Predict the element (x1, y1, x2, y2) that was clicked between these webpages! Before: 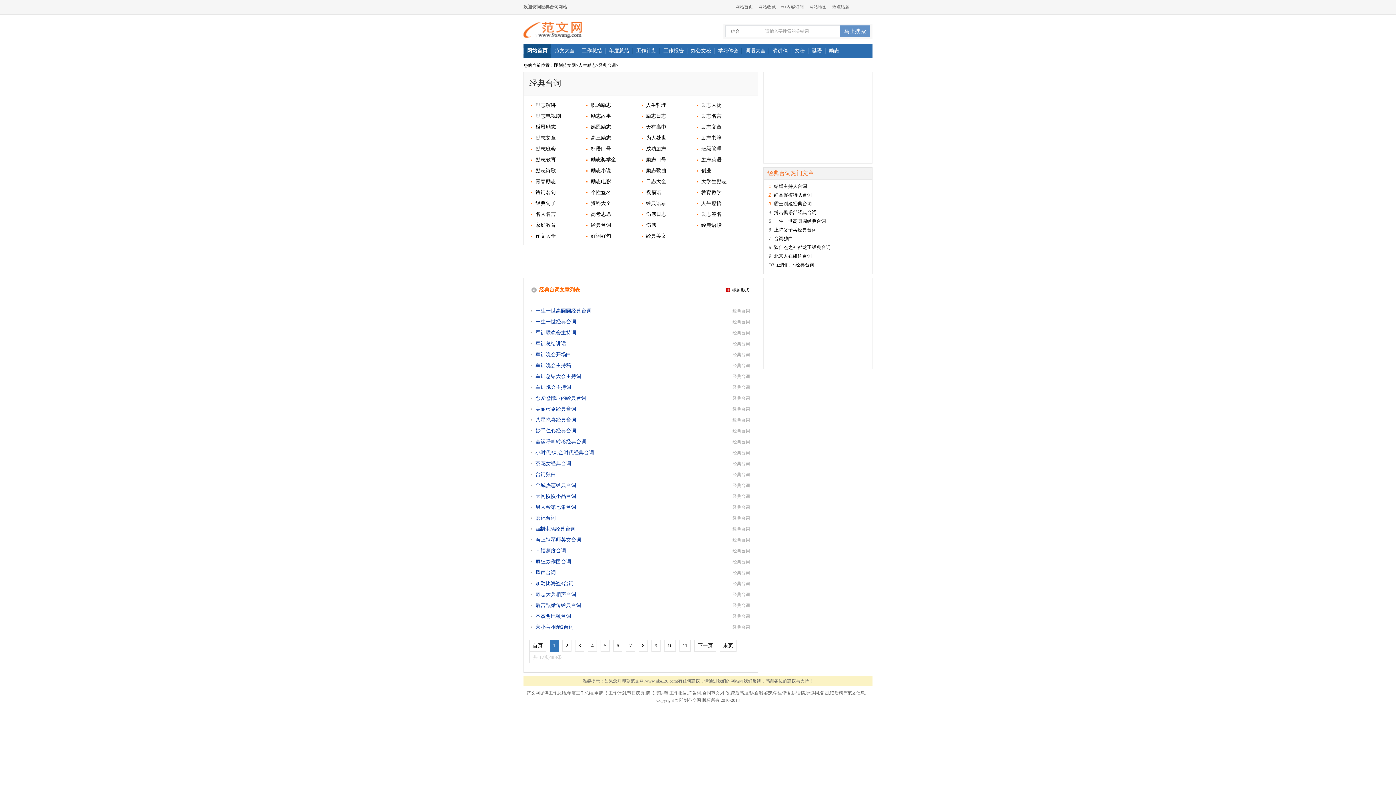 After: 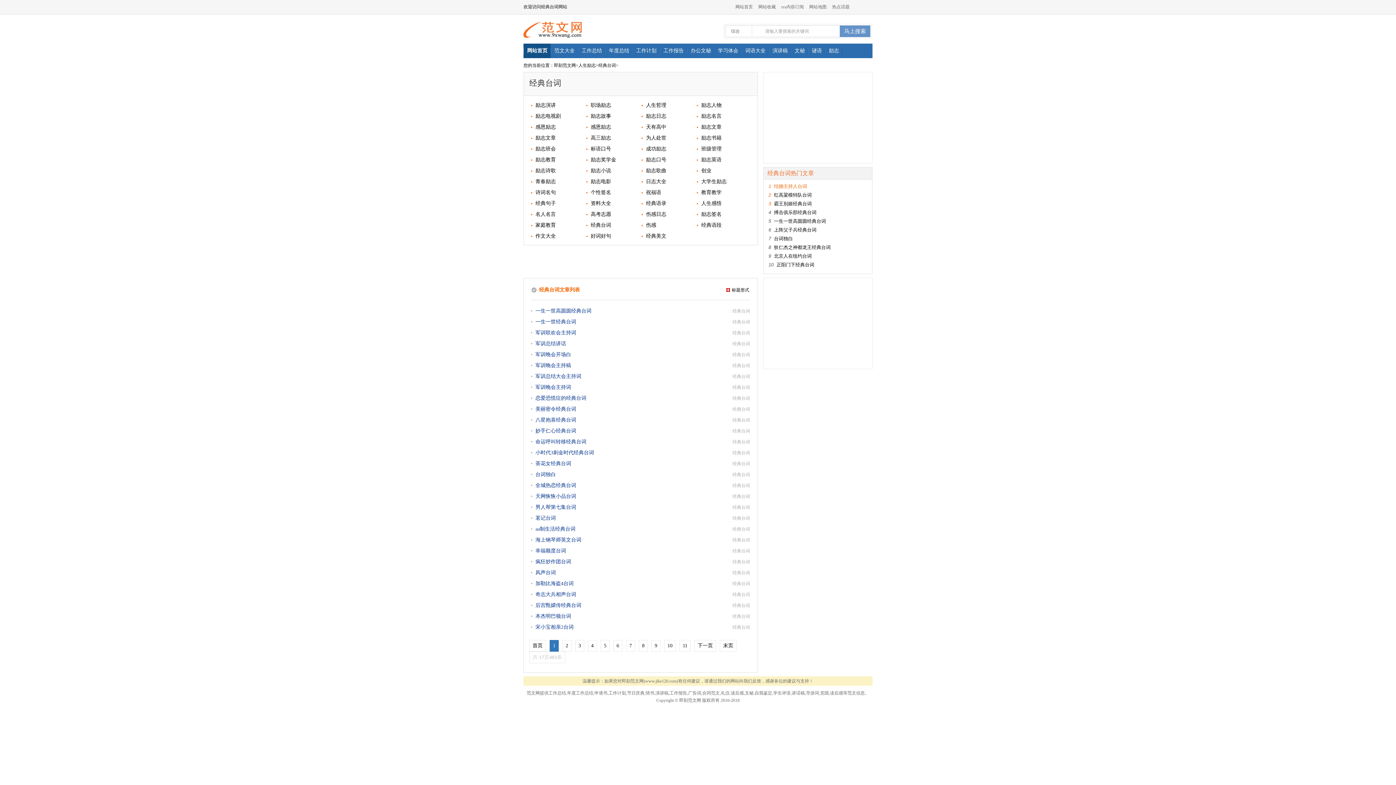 Action: label: 结婚主持人台词 bbox: (774, 183, 807, 189)